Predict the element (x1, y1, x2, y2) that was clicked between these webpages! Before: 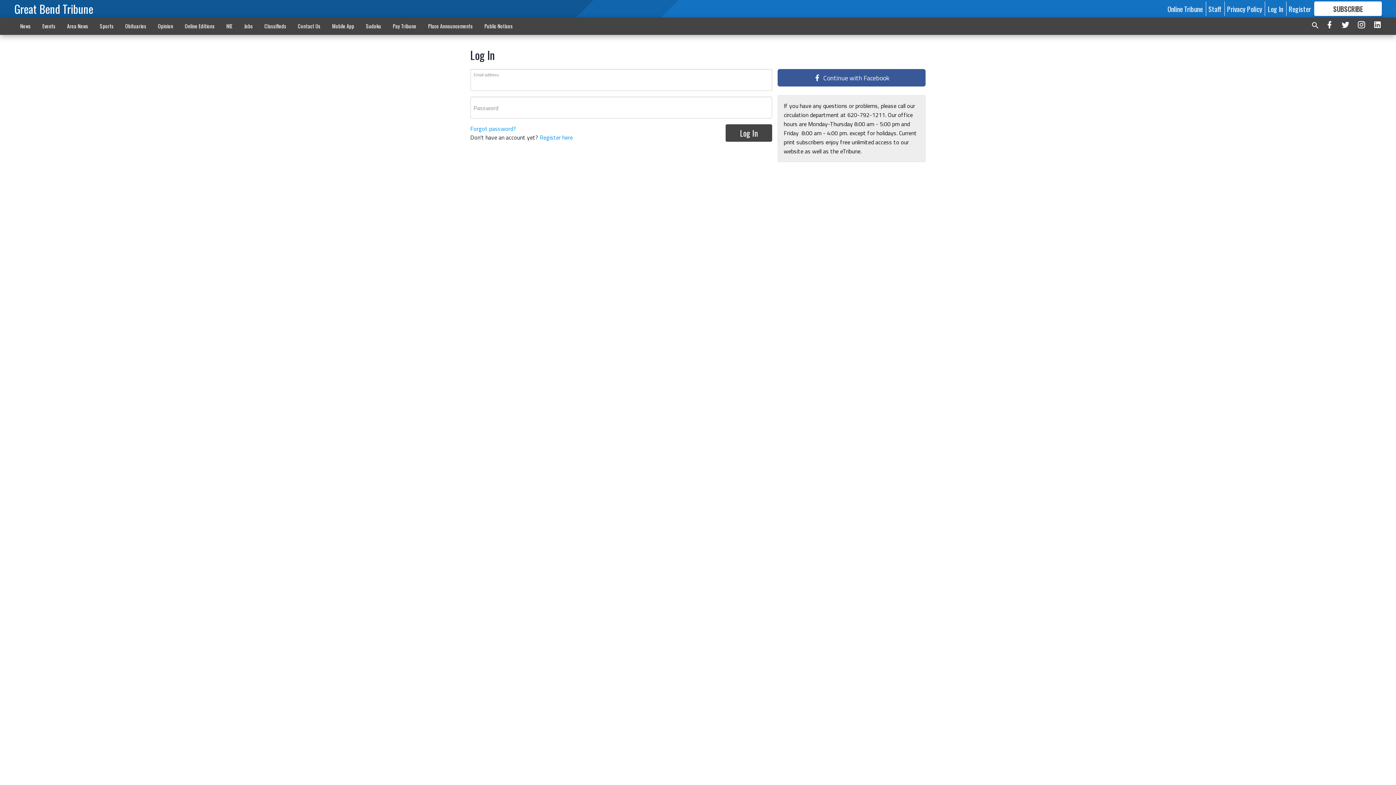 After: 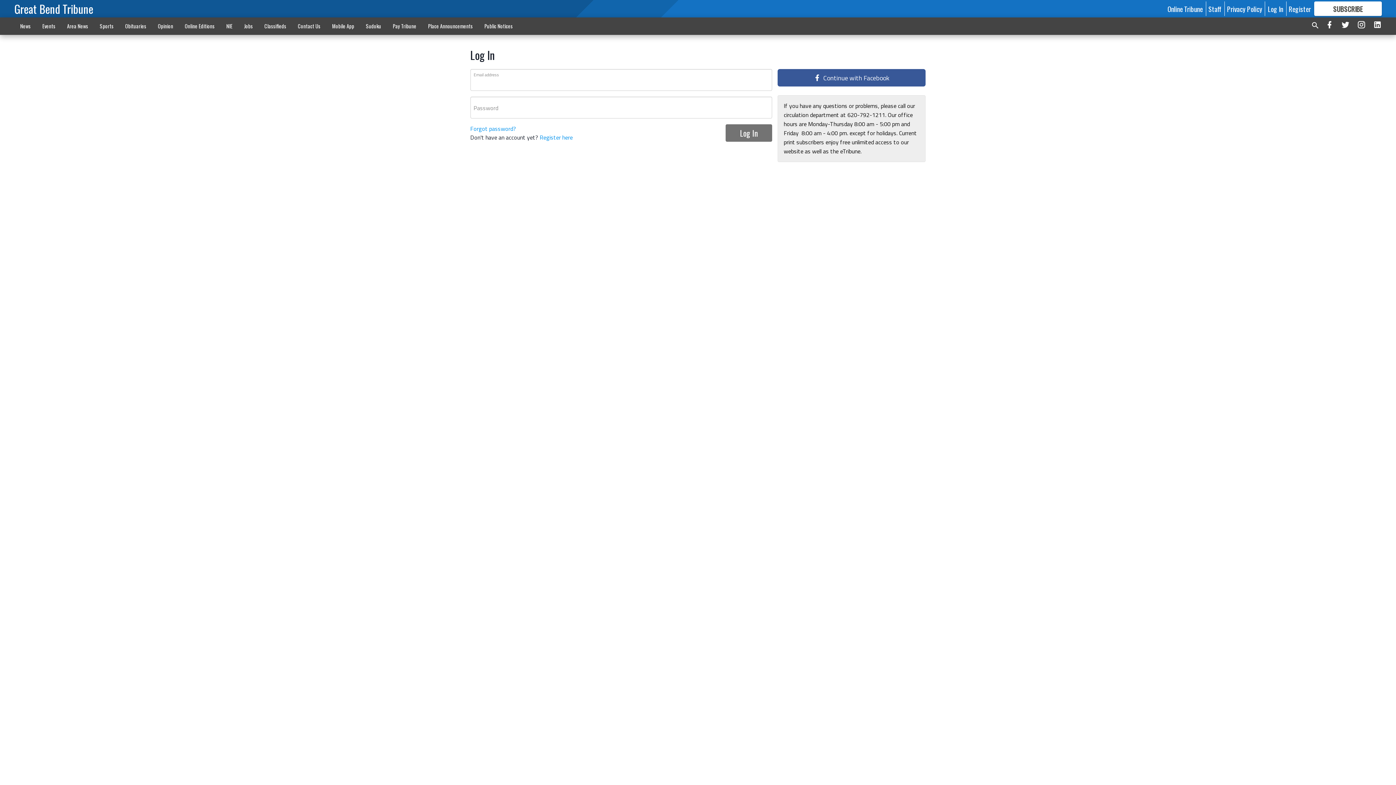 Action: label: Log In bbox: (725, 124, 772, 141)